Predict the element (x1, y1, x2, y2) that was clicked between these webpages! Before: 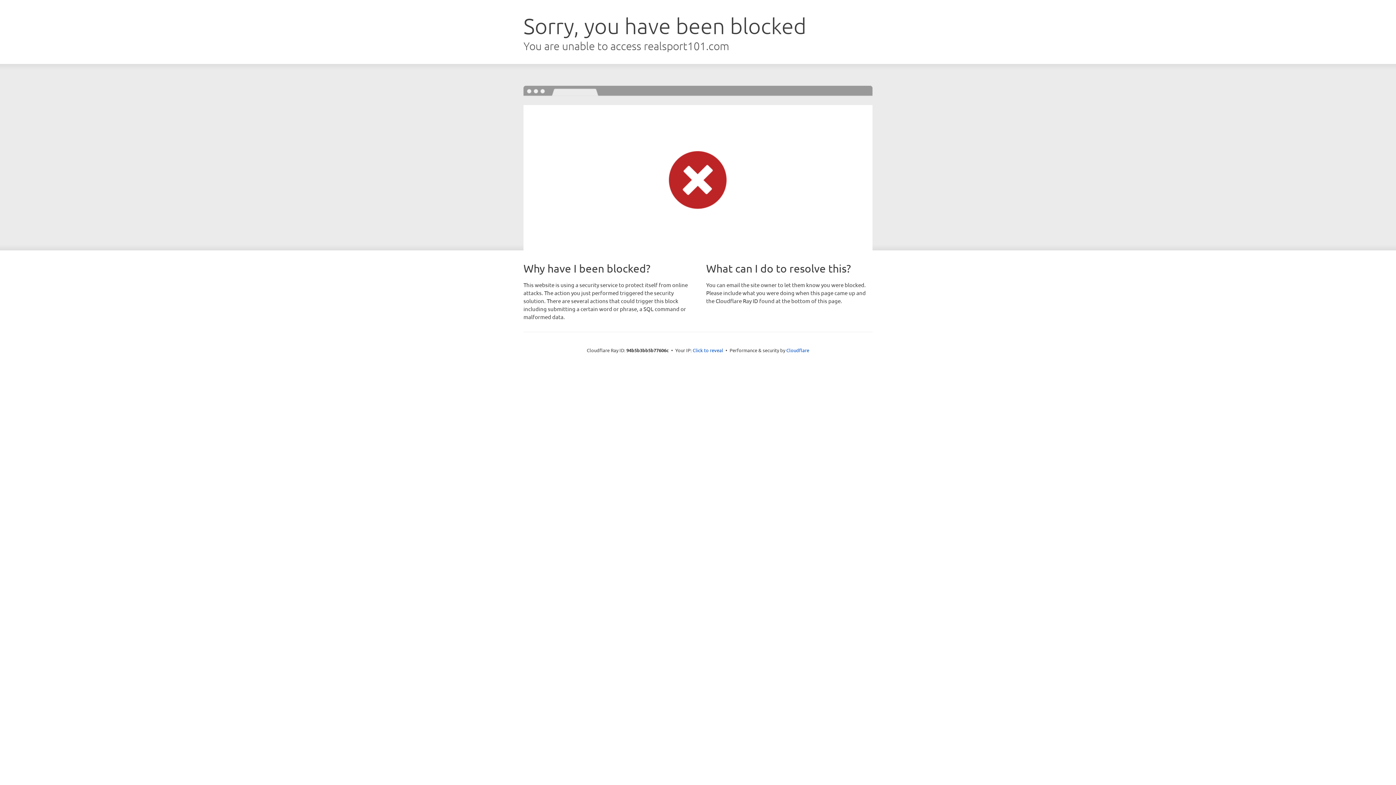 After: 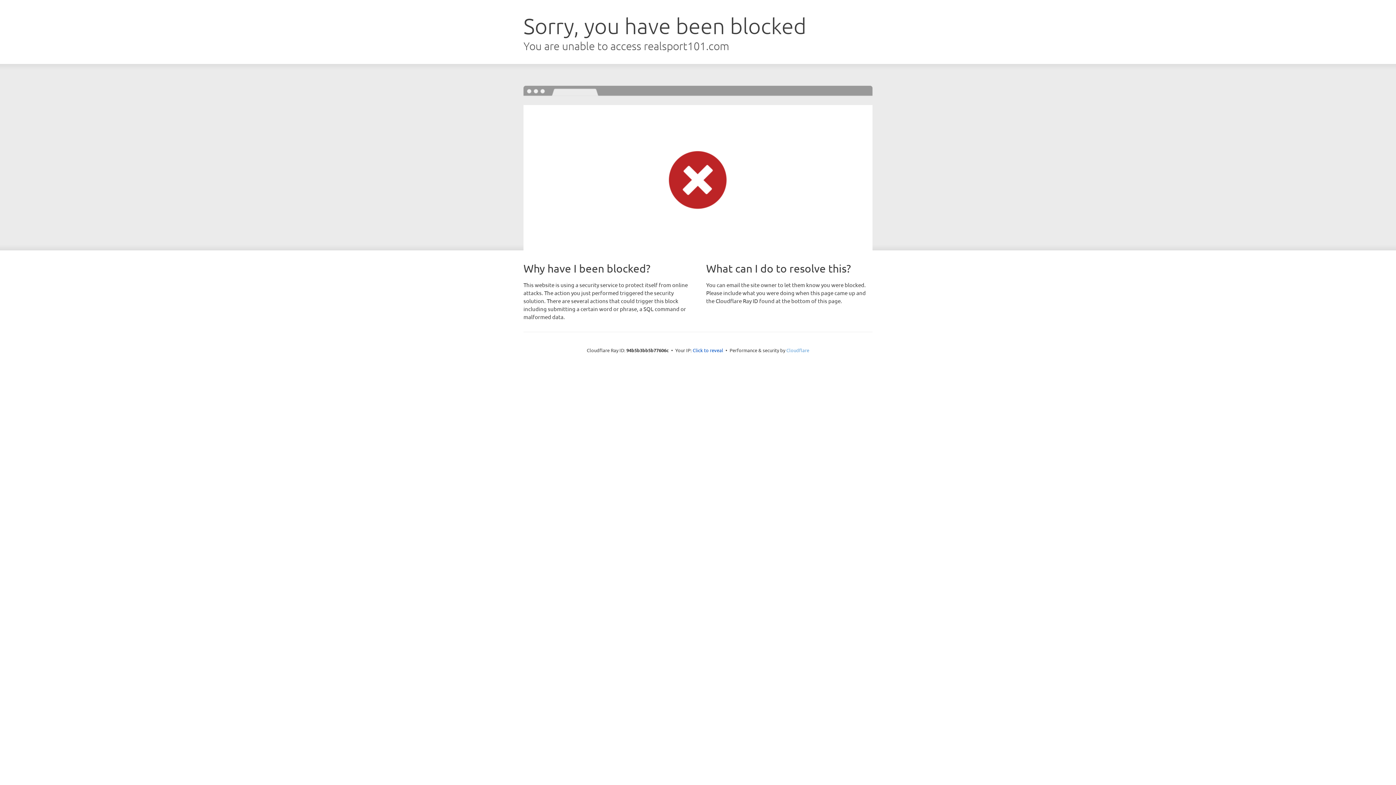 Action: bbox: (786, 347, 809, 353) label: Cloudflare